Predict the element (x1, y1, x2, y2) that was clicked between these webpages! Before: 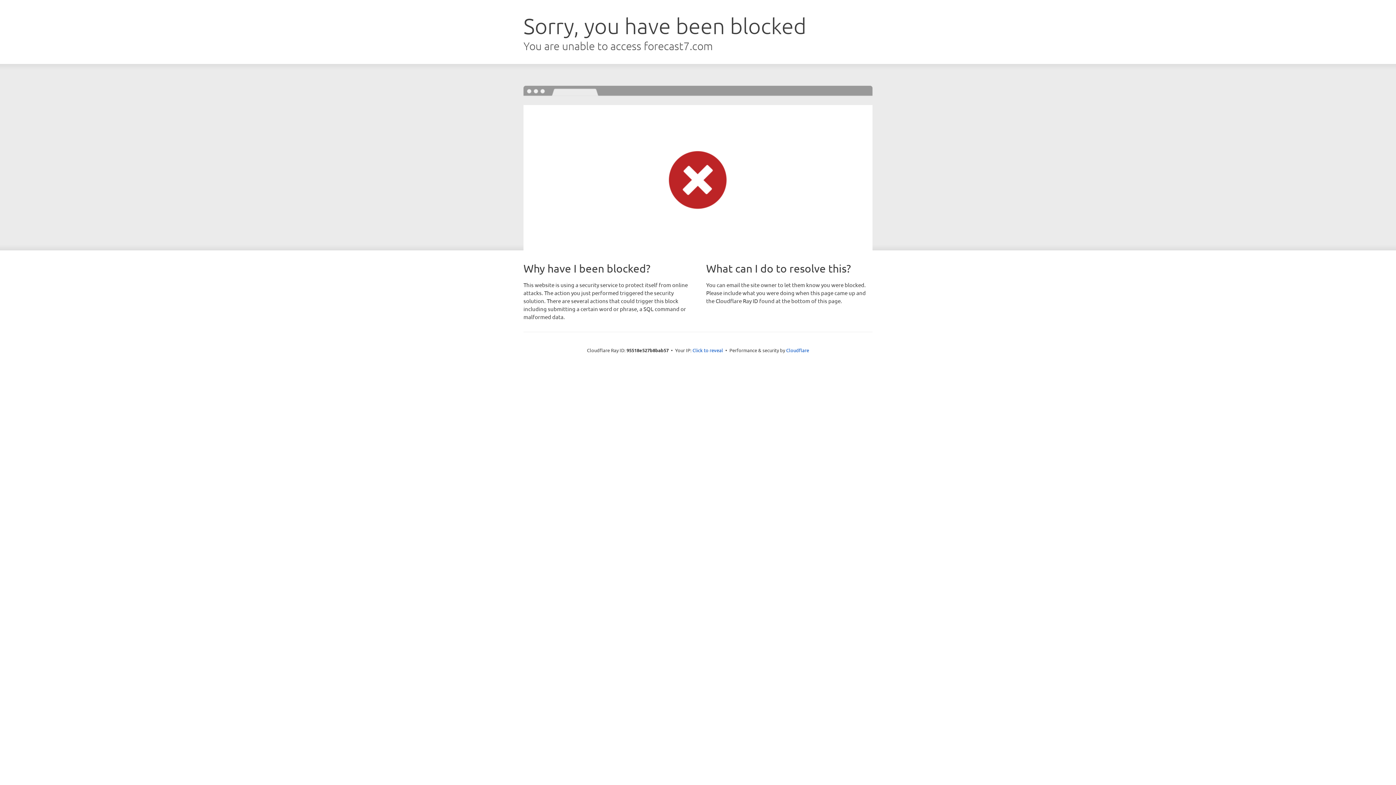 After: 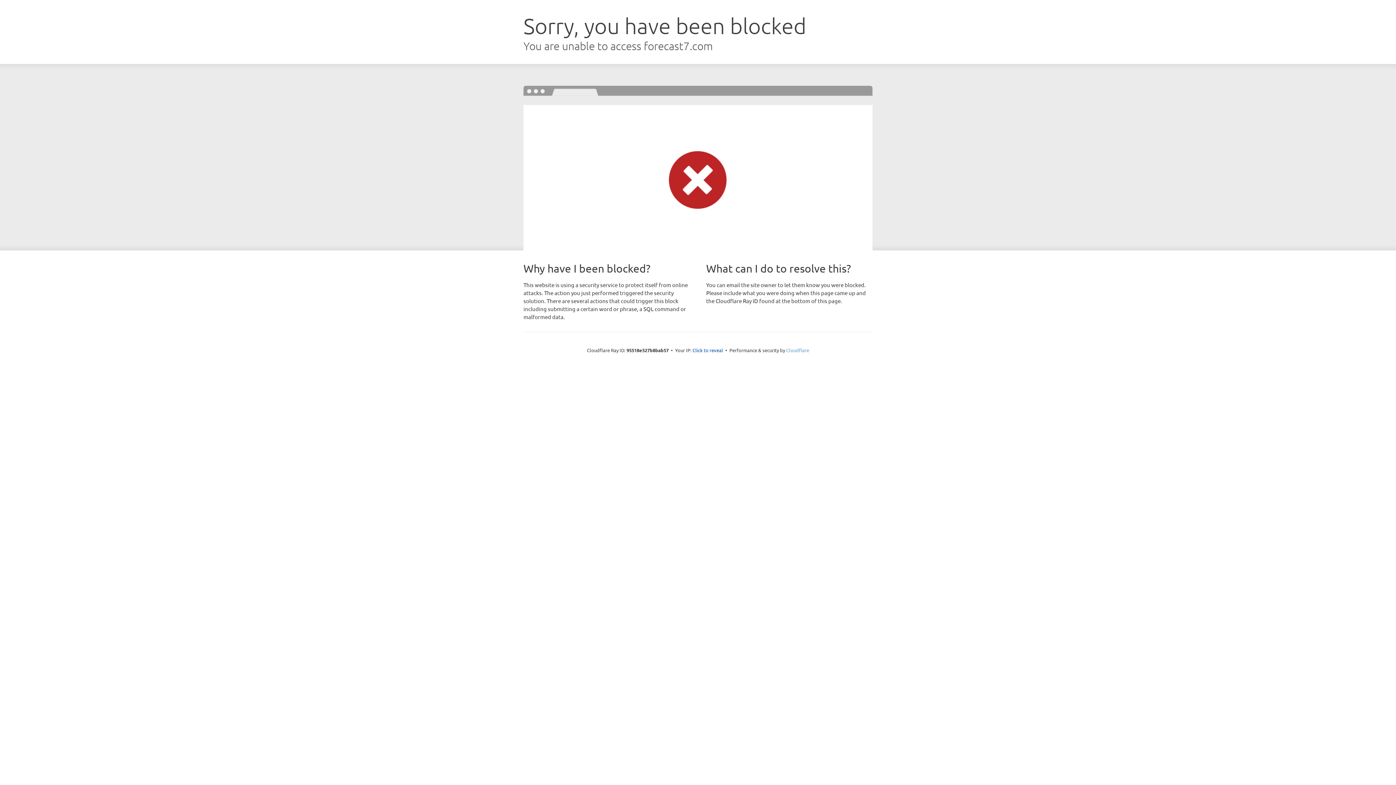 Action: label: Cloudflare bbox: (786, 347, 809, 353)